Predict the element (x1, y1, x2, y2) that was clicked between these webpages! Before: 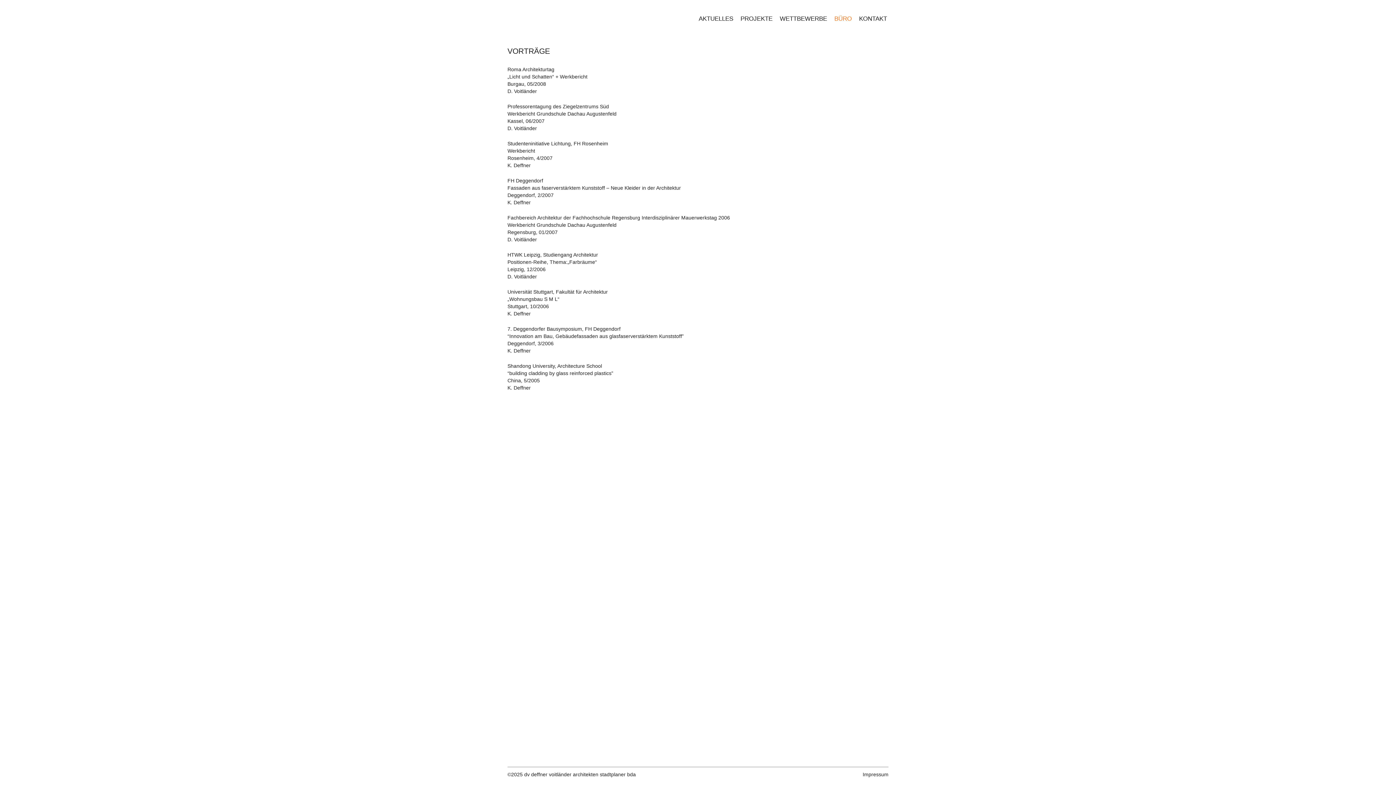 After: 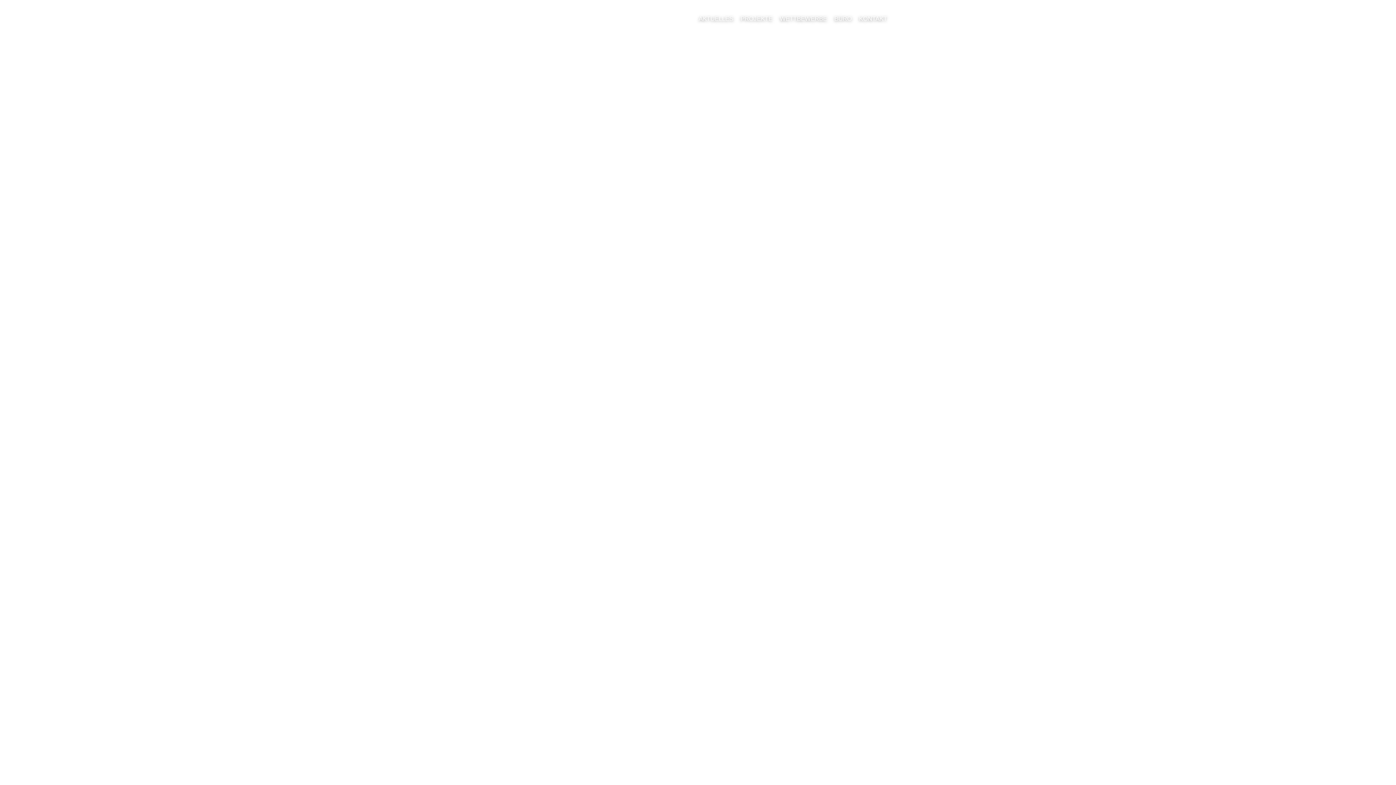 Action: bbox: (509, 5, 536, 27)